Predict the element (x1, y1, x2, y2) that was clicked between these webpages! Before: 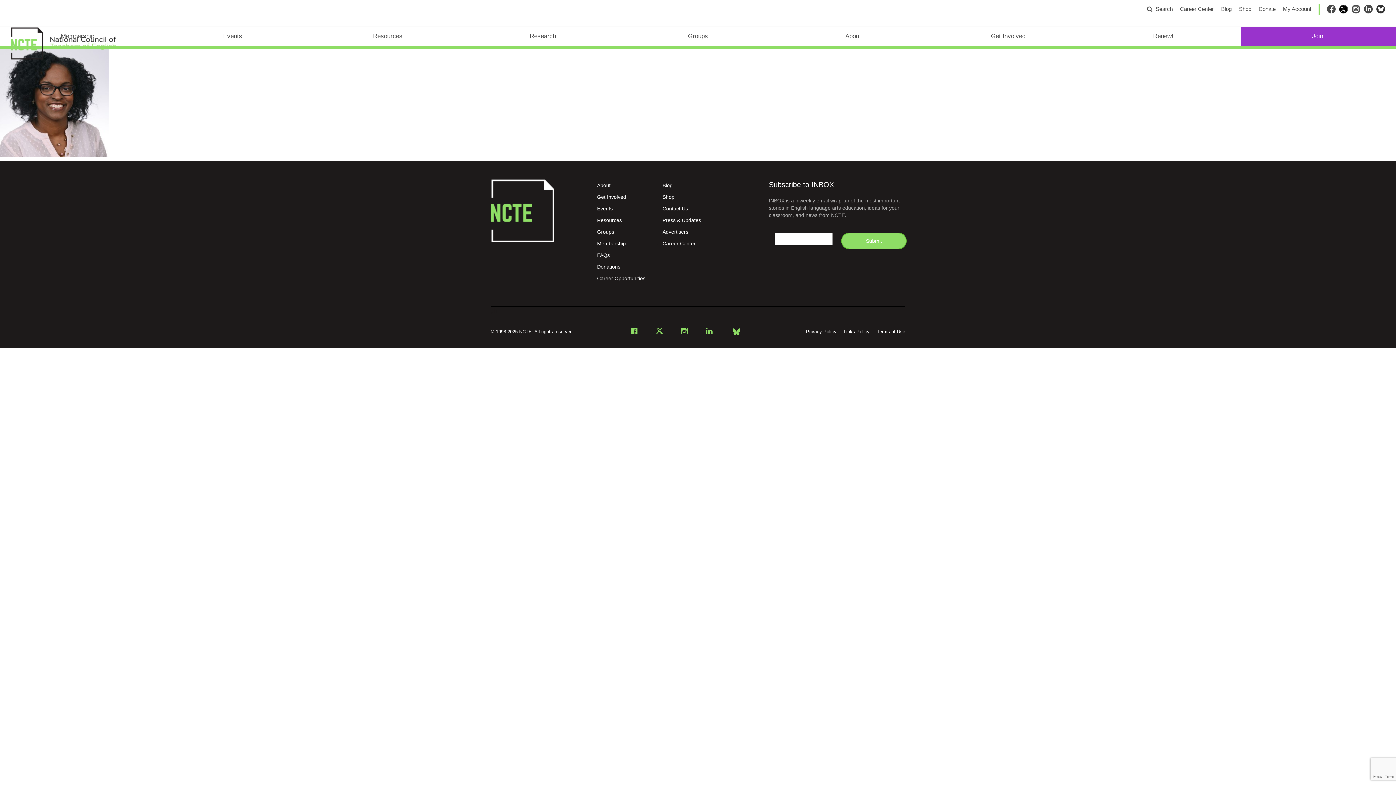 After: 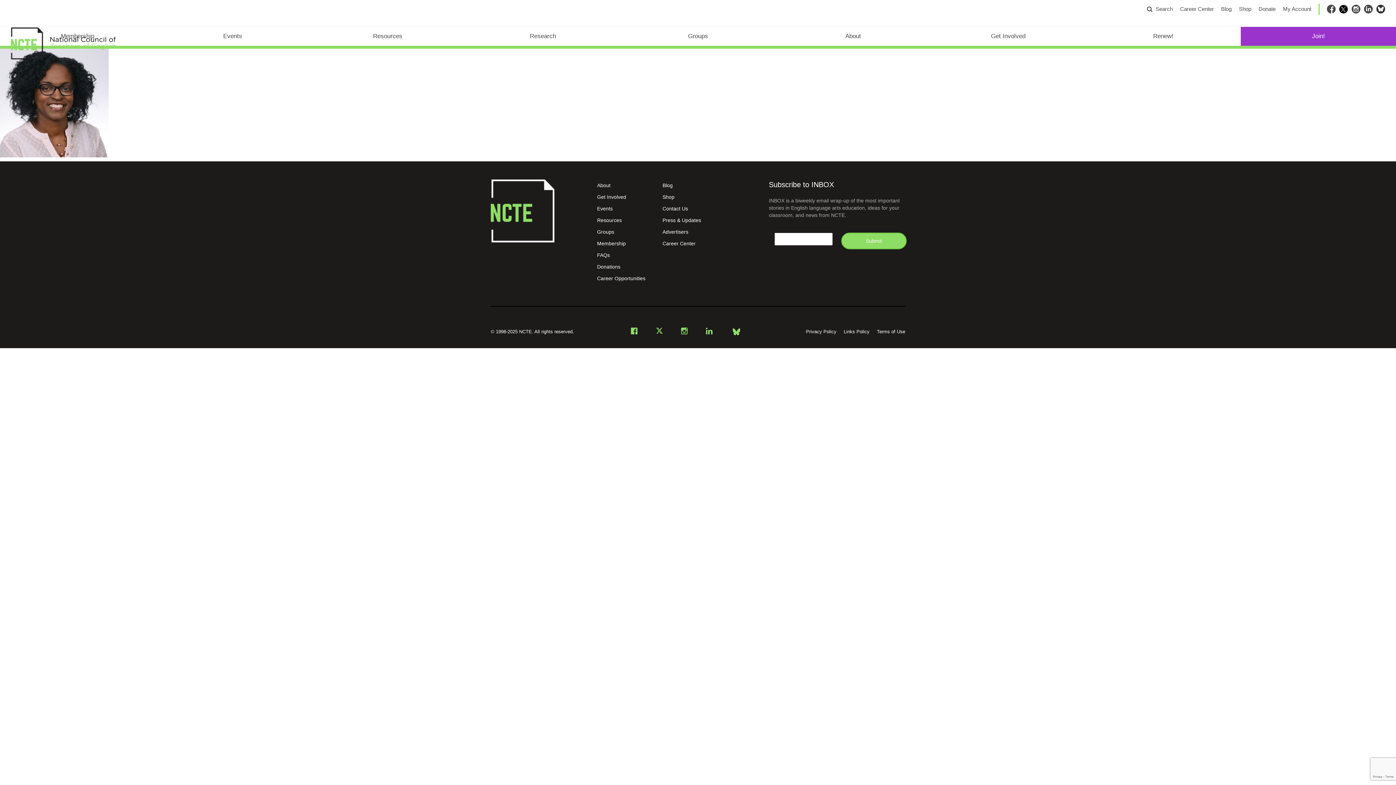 Action: label: Twitter bbox: (1339, 8, 1348, 14)